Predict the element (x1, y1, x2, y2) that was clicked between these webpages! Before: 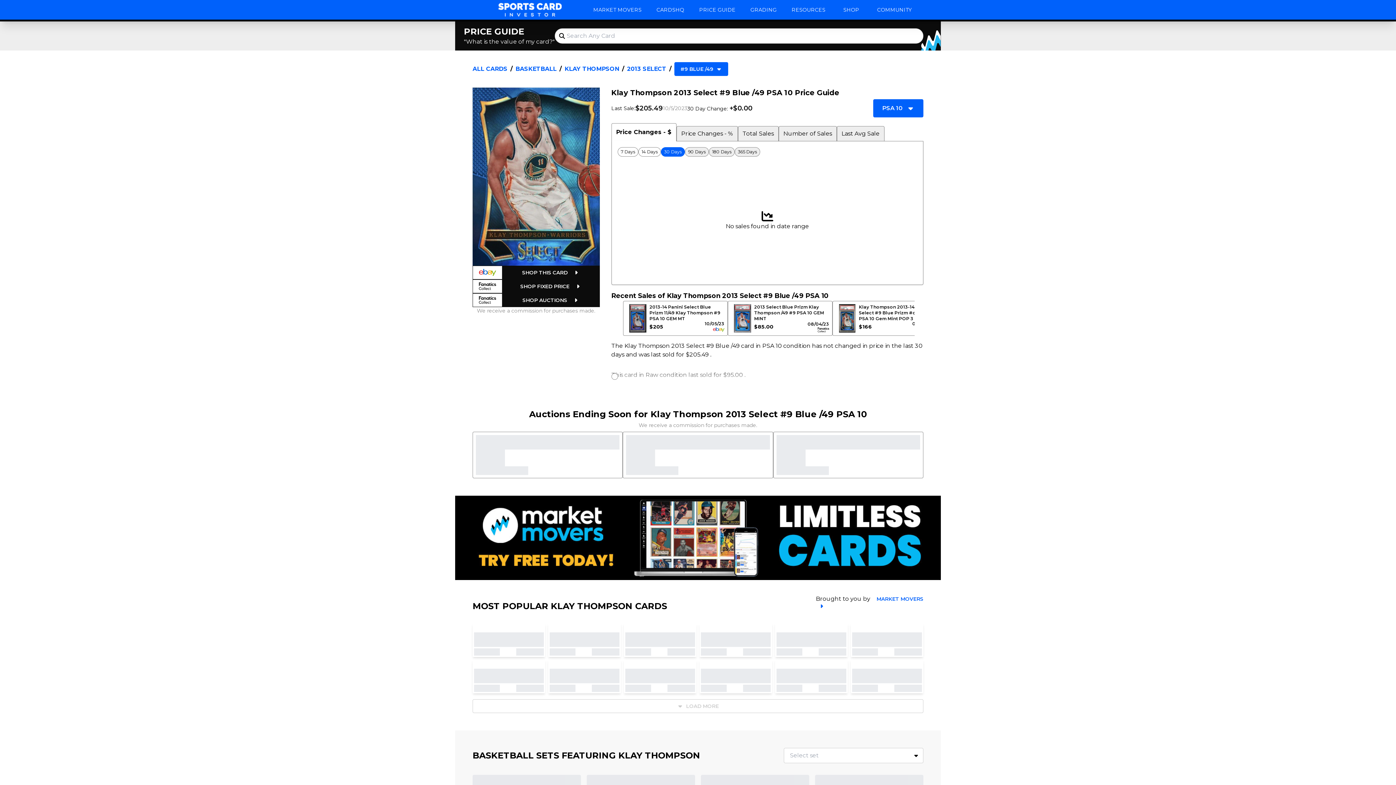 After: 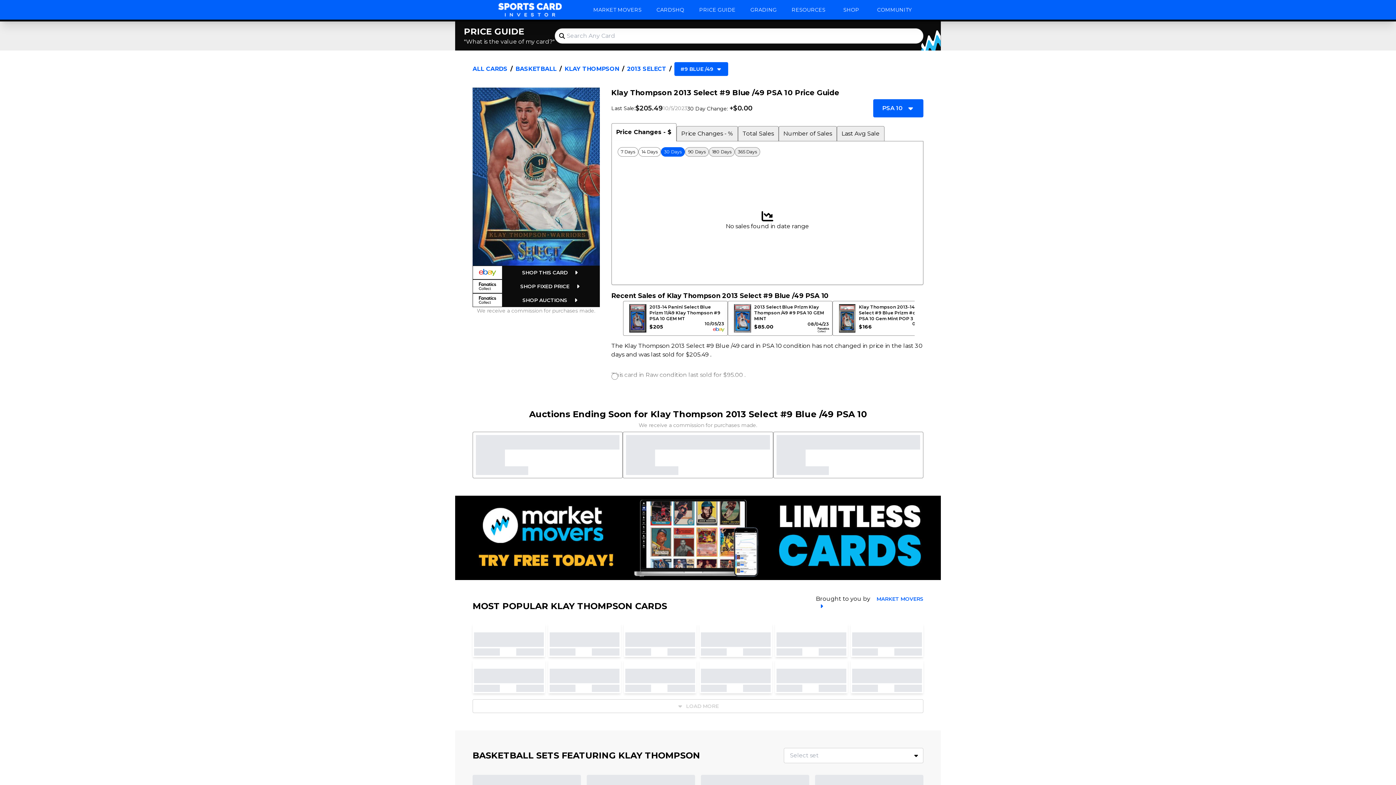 Action: label: 2013 Select Blue Prizm Klay Thompson /49 #9 PSA 10 GEM MINT

$85.00

08/04/23 bbox: (727, 301, 832, 336)